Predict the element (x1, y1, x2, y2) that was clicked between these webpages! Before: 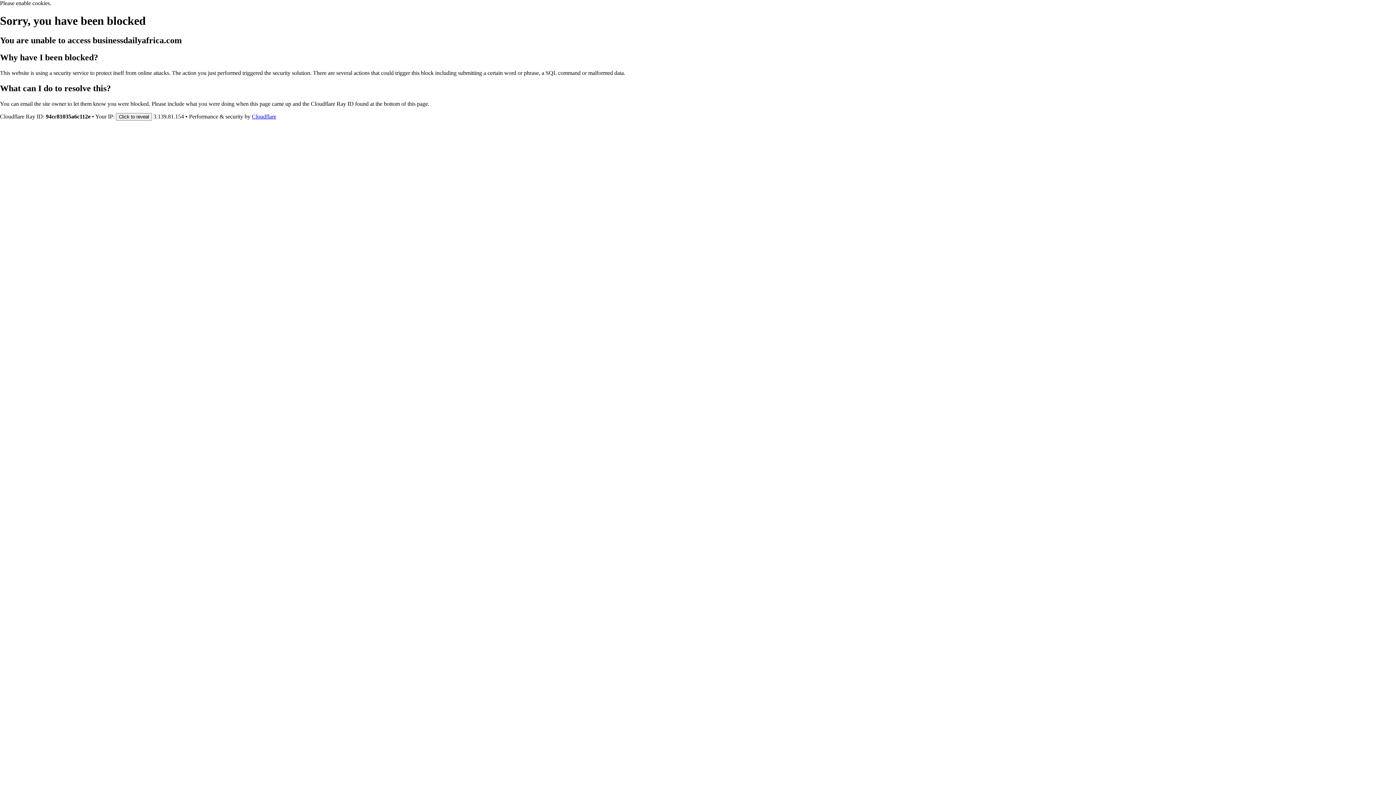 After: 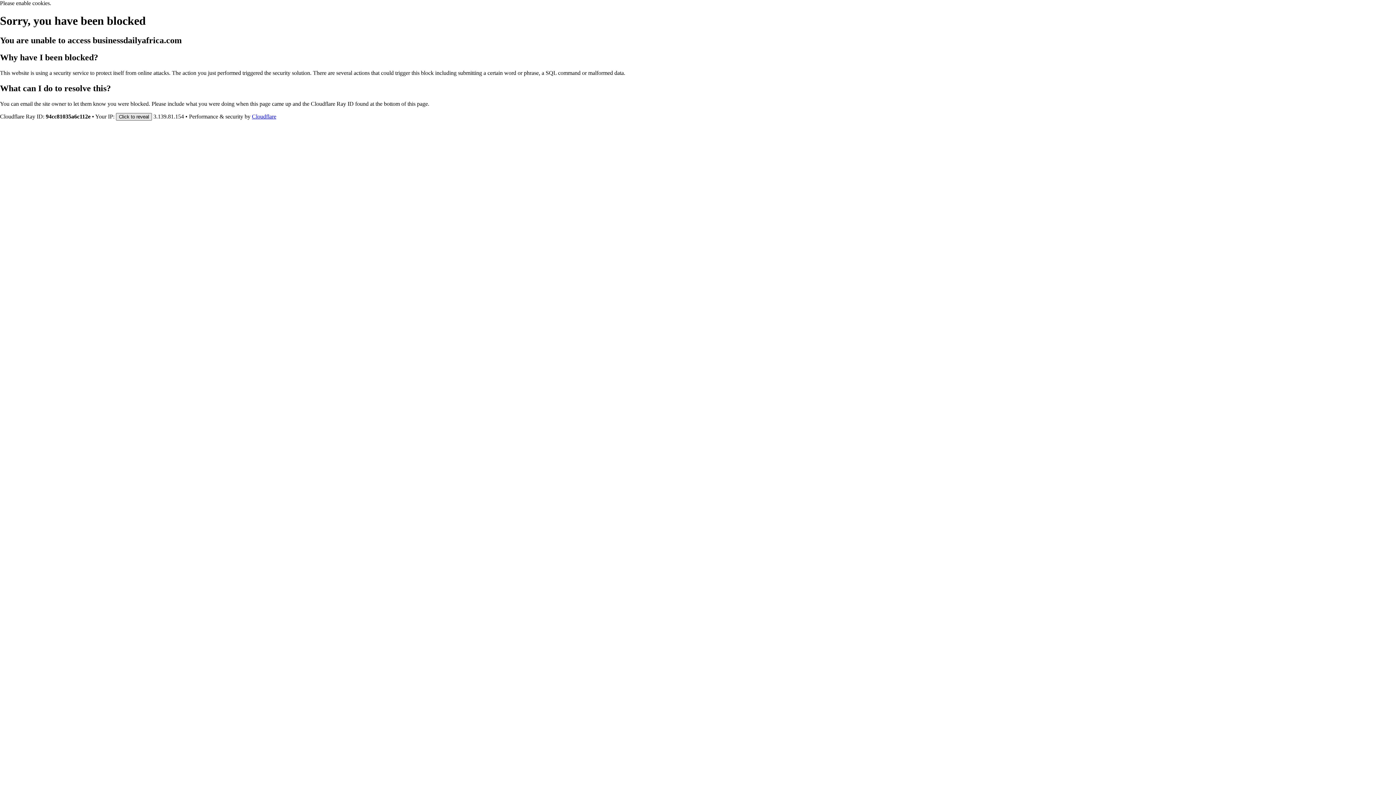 Action: label: Click to reveal bbox: (116, 112, 152, 120)